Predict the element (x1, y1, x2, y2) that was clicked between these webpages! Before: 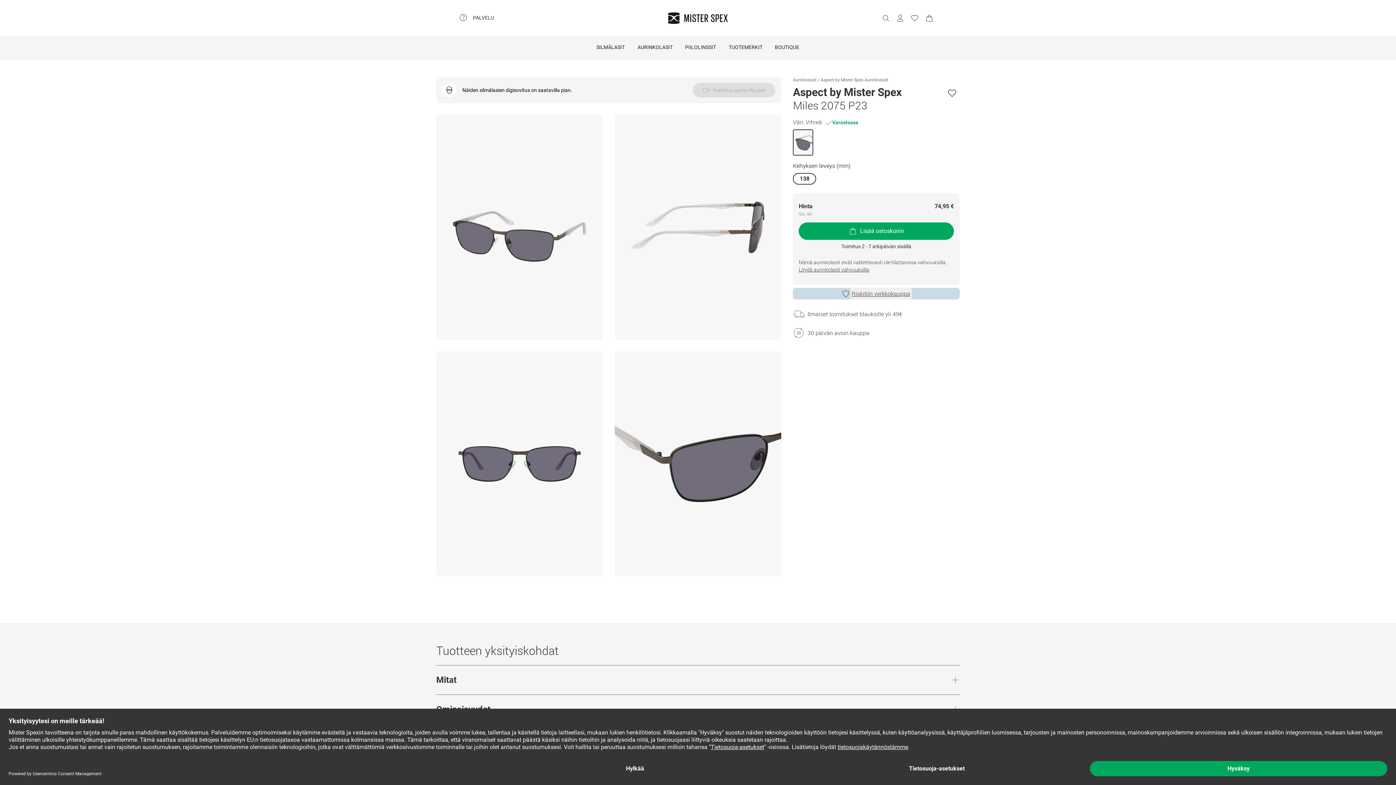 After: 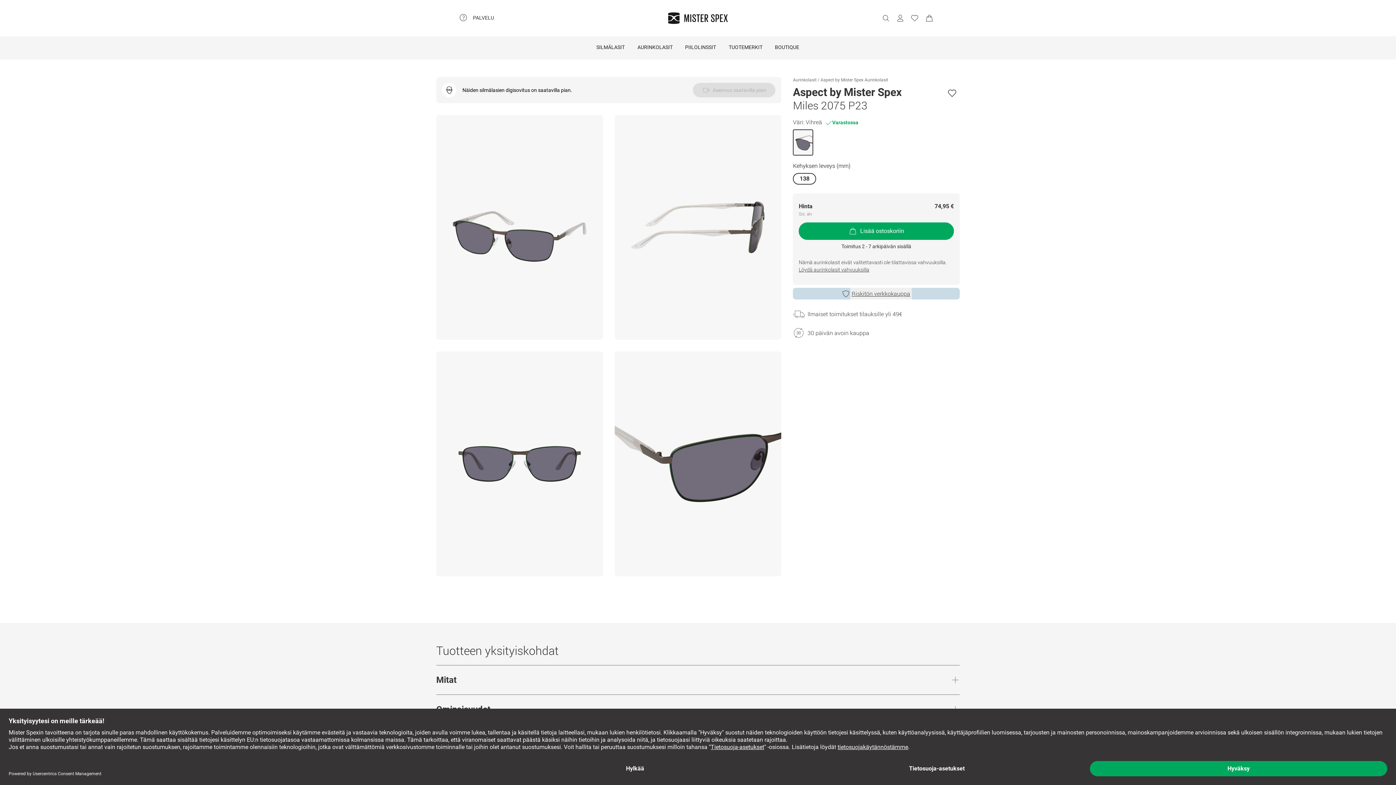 Action: bbox: (793, 129, 813, 155)